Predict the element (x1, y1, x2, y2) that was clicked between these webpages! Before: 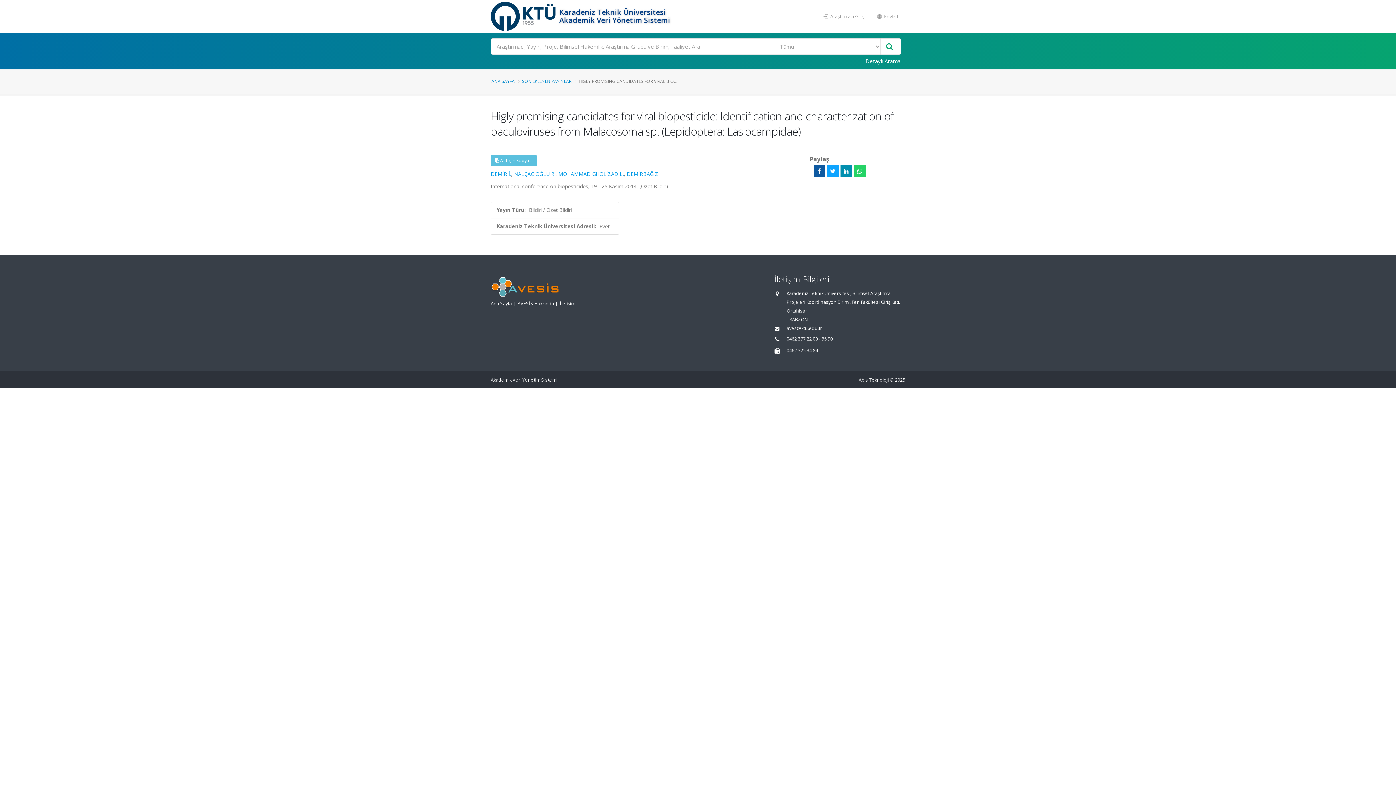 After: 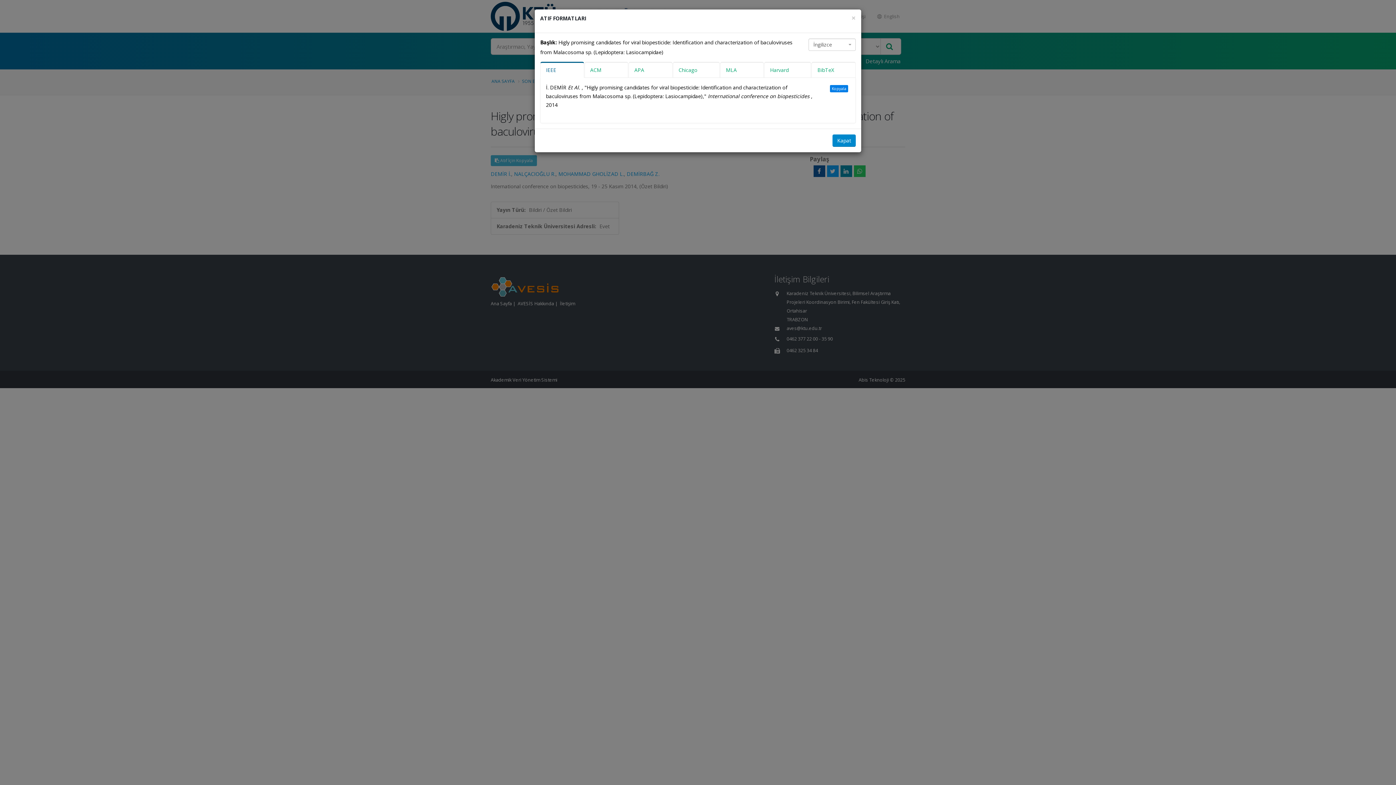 Action: label:  Atıf İçin Kopyala bbox: (490, 155, 537, 166)